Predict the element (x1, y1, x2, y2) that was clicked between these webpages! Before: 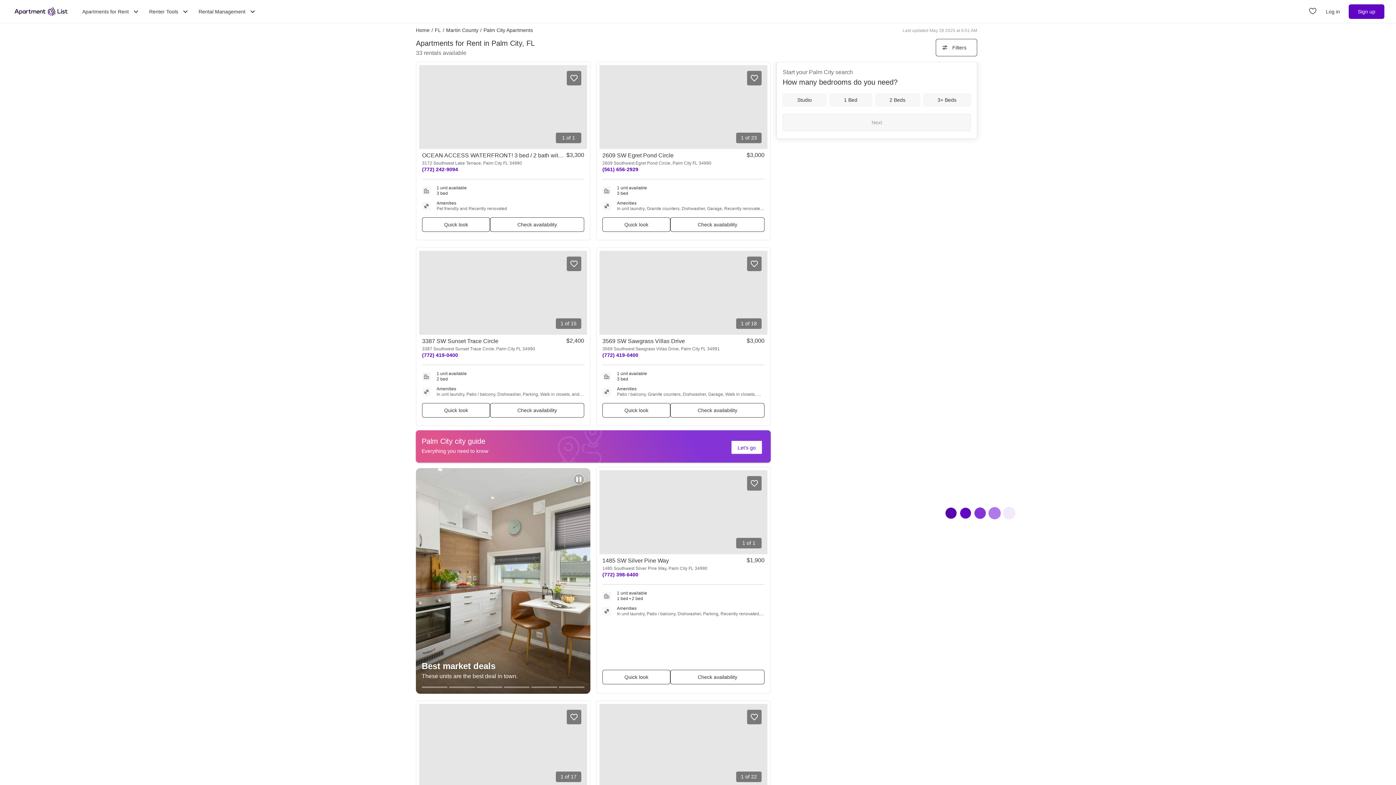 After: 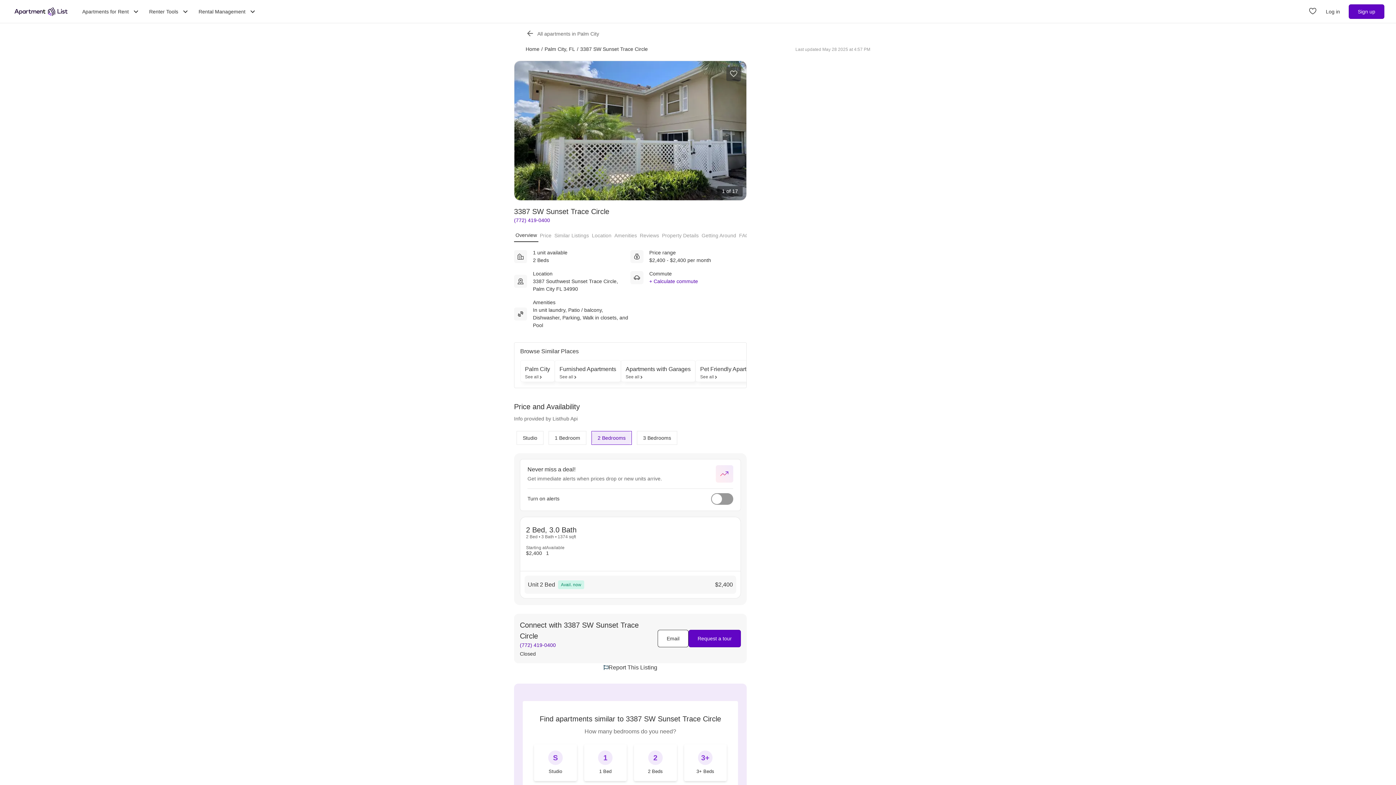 Action: bbox: (422, 337, 498, 344) label: 3387 SW Sunset Trace Circle